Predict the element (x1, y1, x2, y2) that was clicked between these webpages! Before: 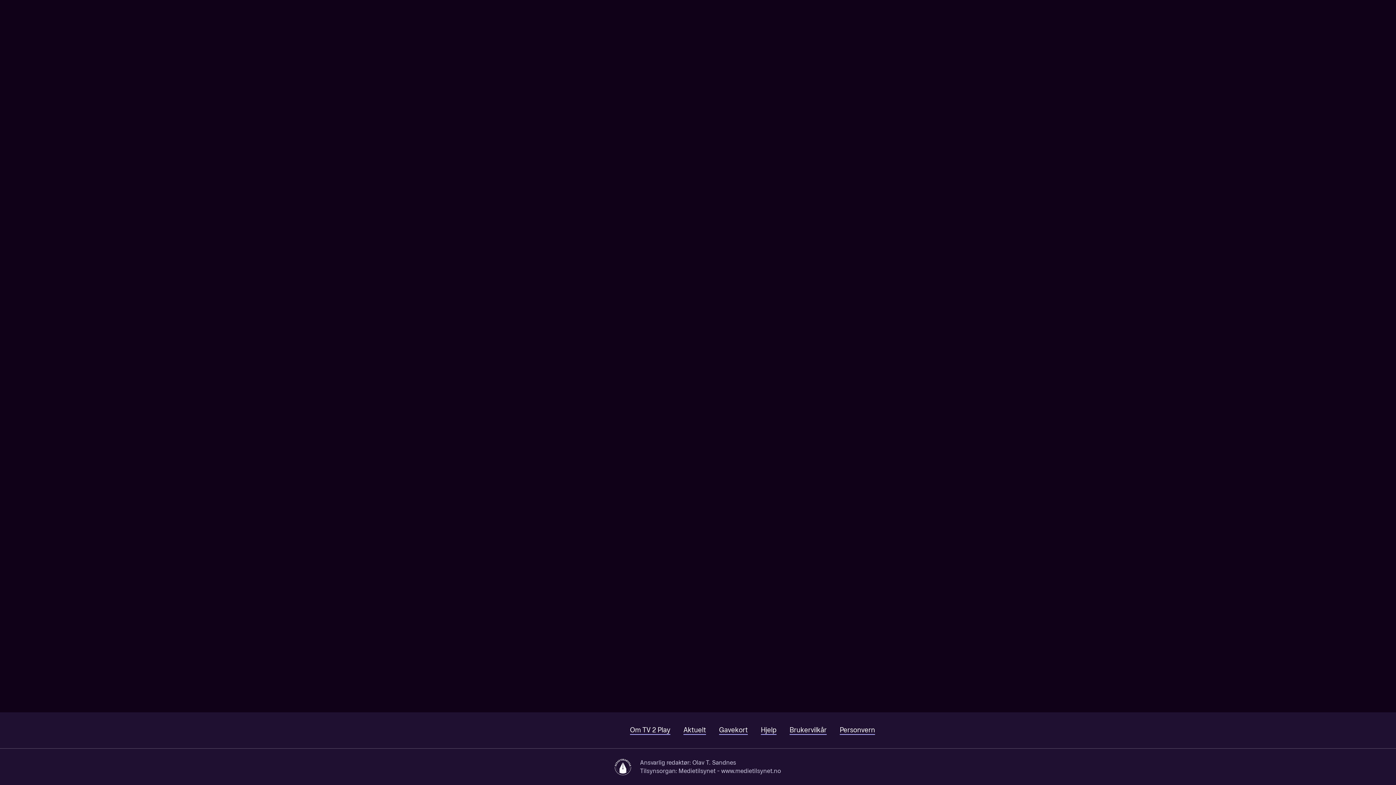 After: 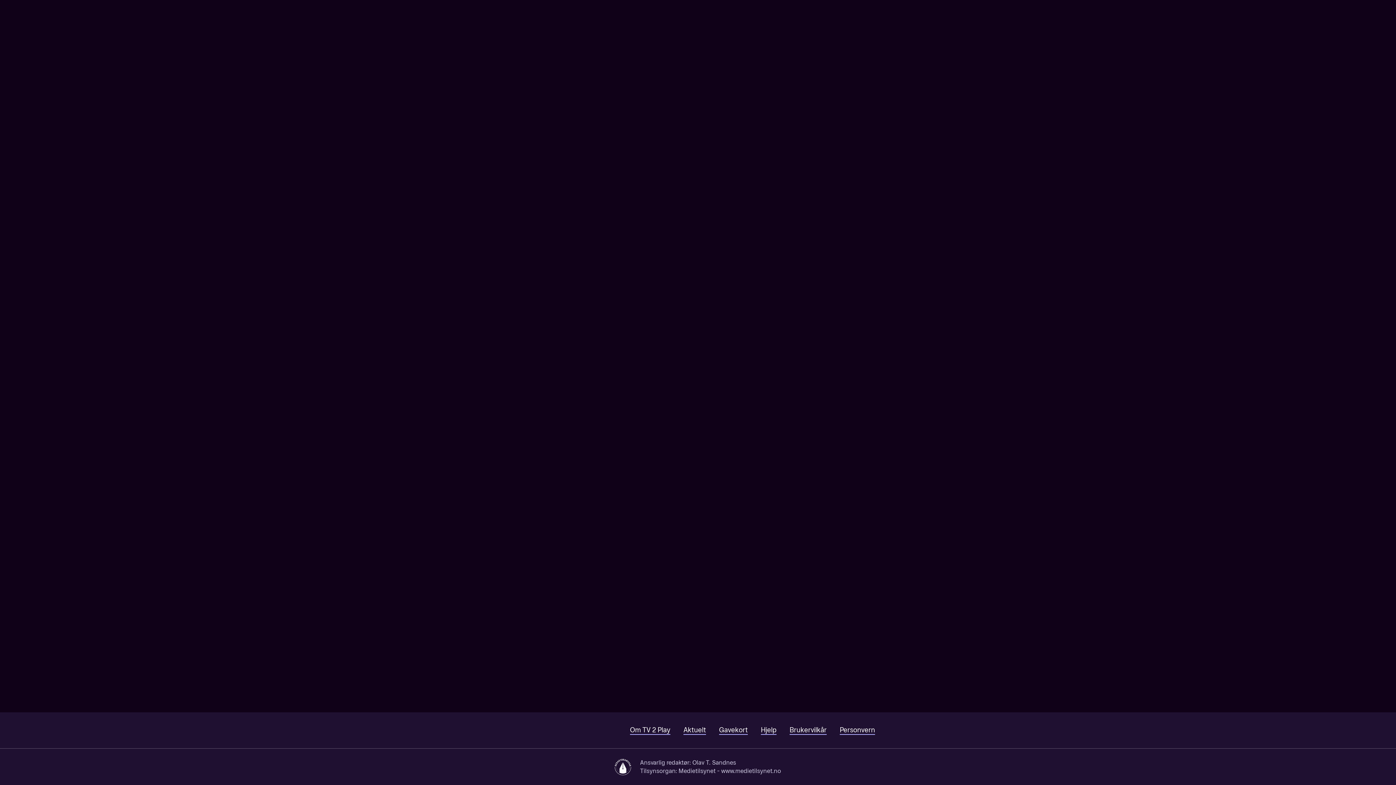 Action: label: Om TV 2 Play bbox: (630, 726, 670, 735)